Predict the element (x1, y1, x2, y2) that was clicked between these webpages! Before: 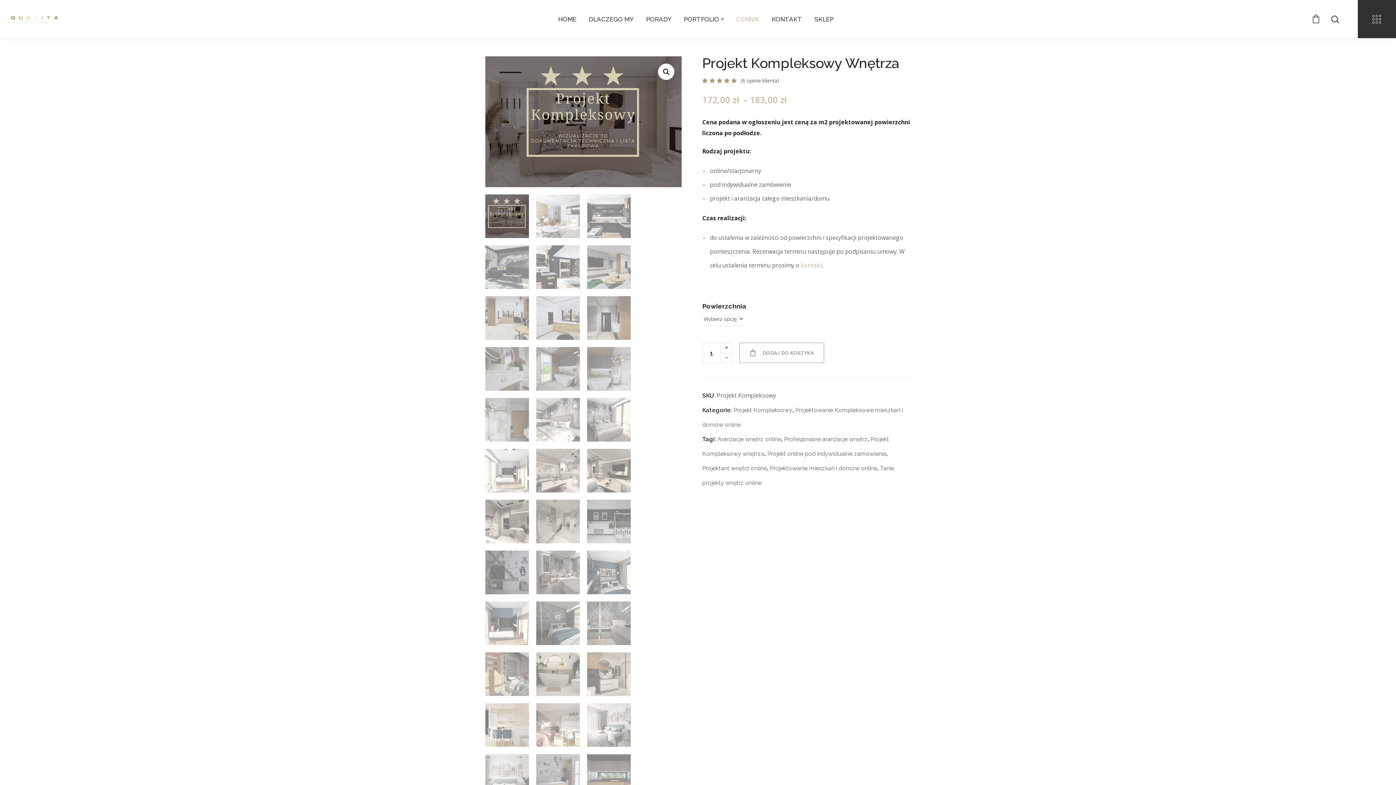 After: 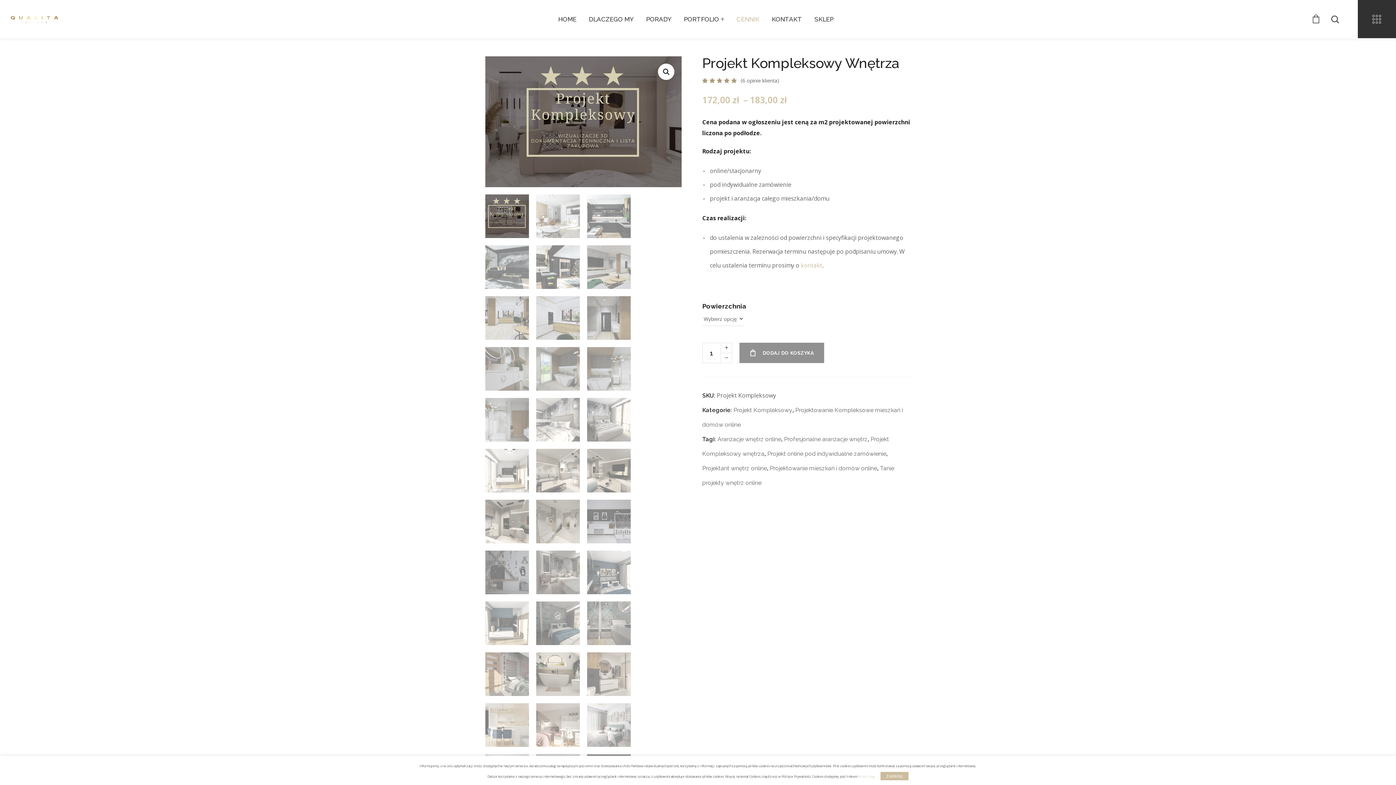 Action: bbox: (739, 342, 824, 363) label: DODAJ DO KOSZYKA